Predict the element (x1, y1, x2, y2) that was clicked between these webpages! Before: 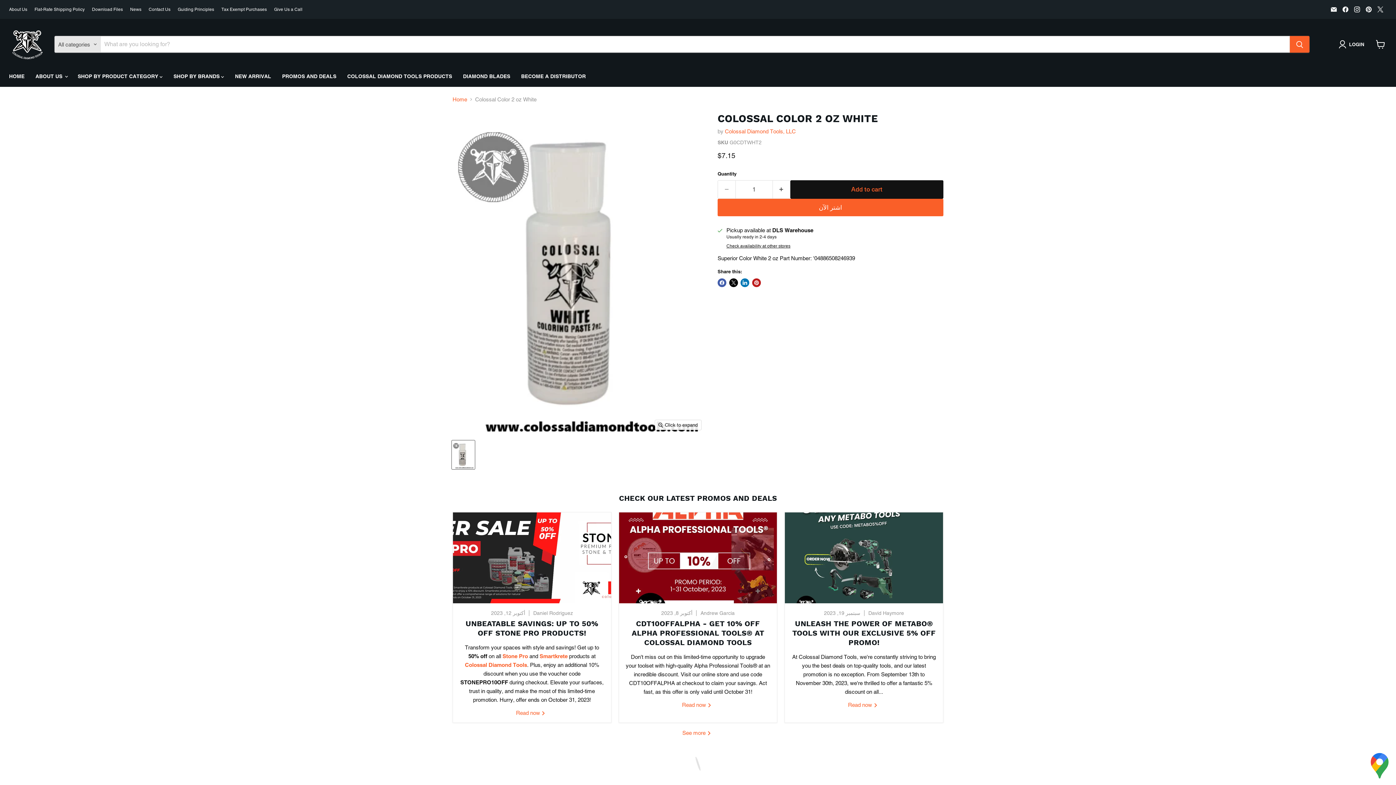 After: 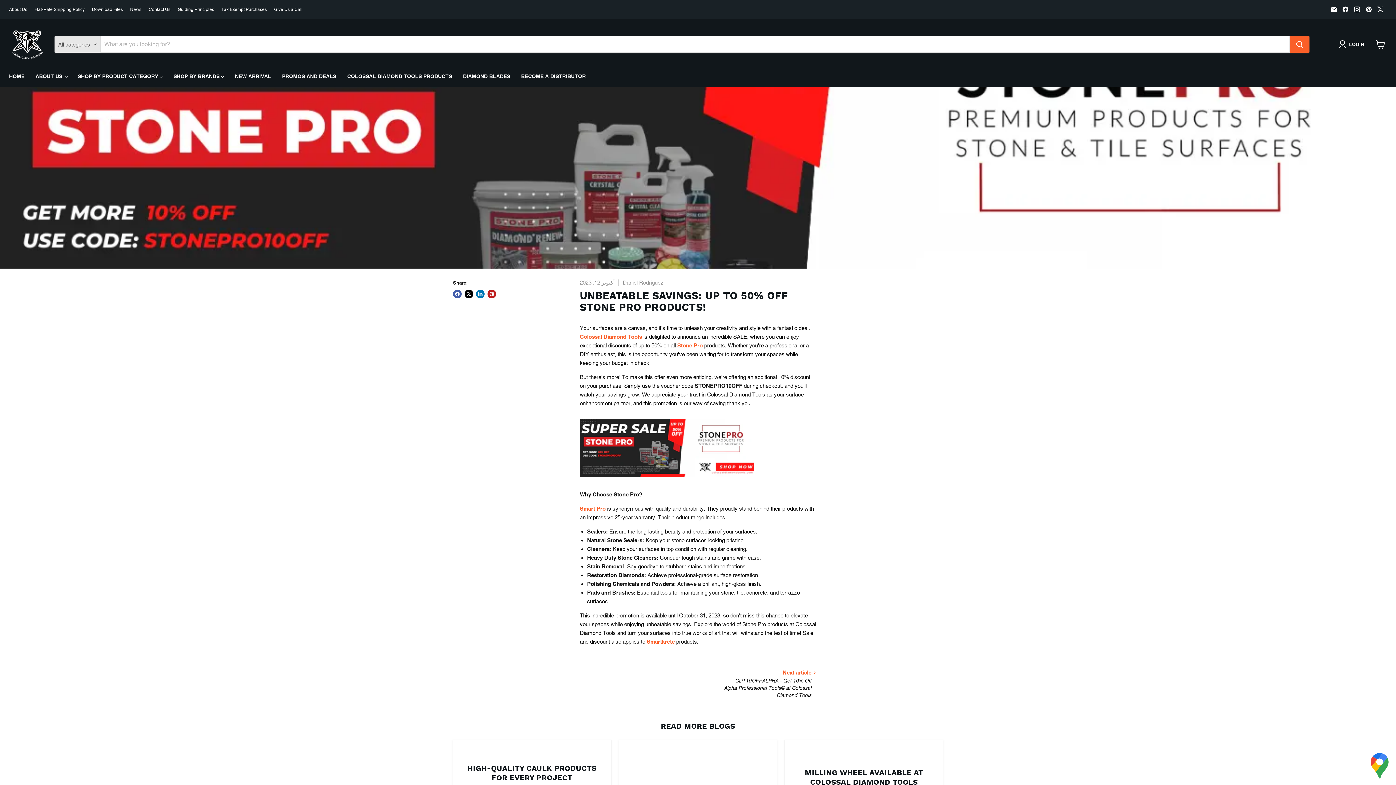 Action: bbox: (516, 710, 548, 716) label: Read now 